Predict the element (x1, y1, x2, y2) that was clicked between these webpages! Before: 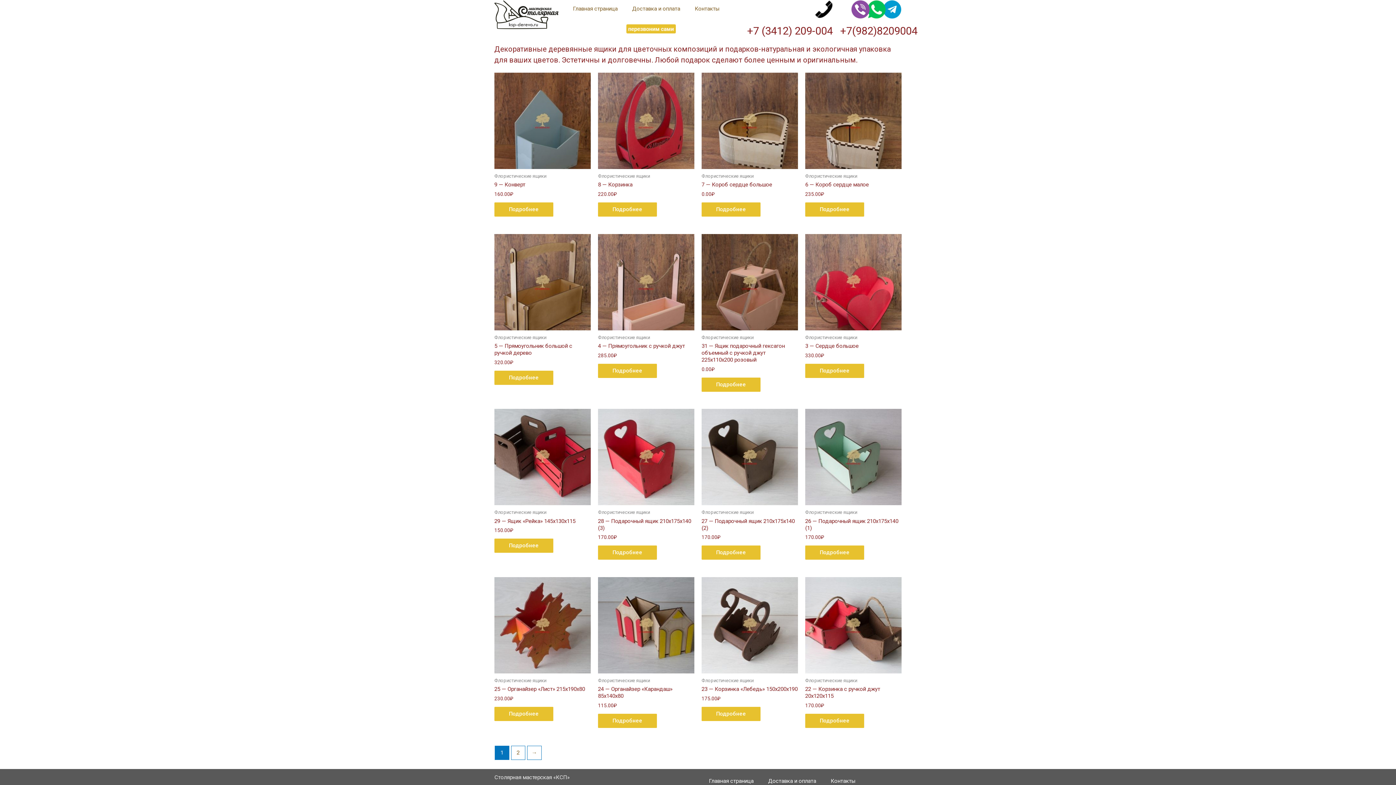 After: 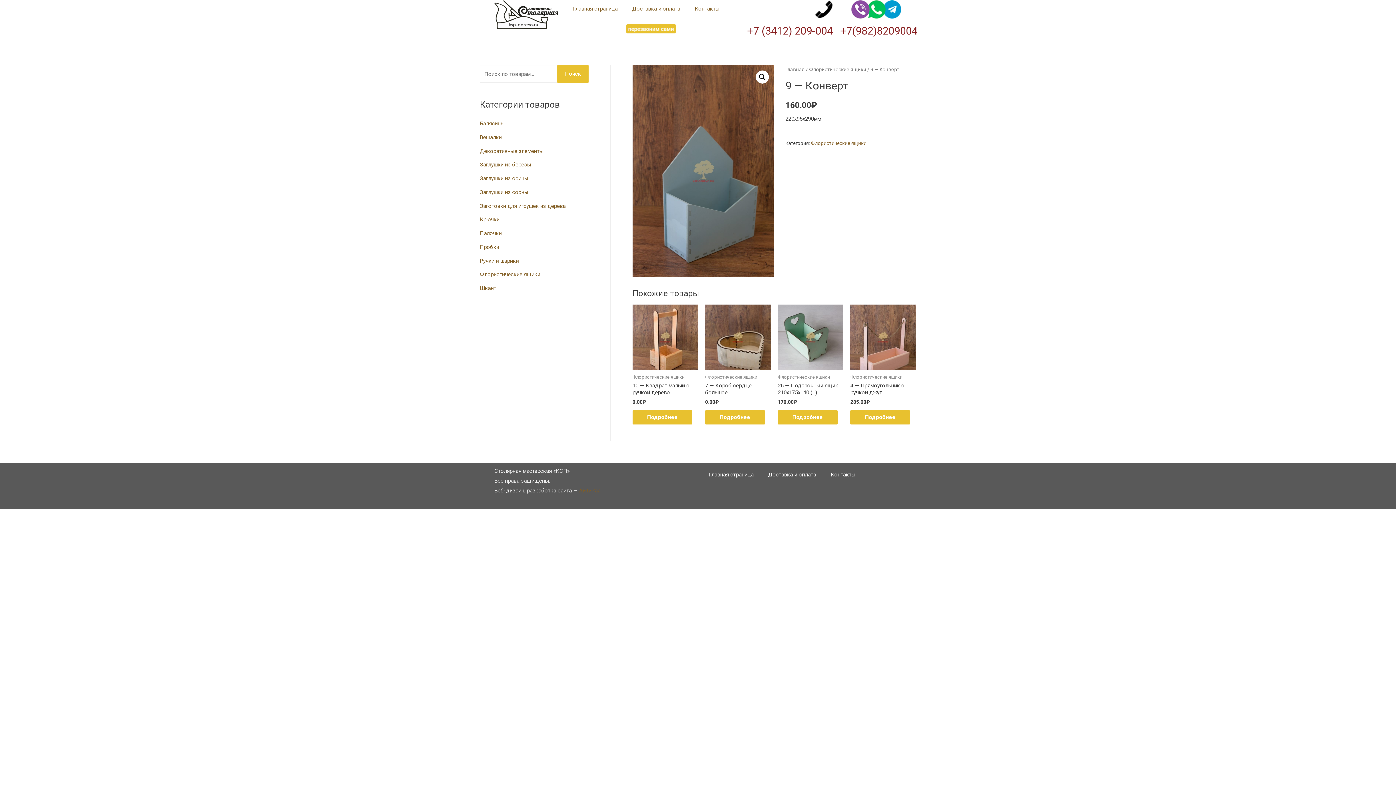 Action: label: Прочитайте больше о “9 - Конверт” bbox: (494, 202, 553, 216)